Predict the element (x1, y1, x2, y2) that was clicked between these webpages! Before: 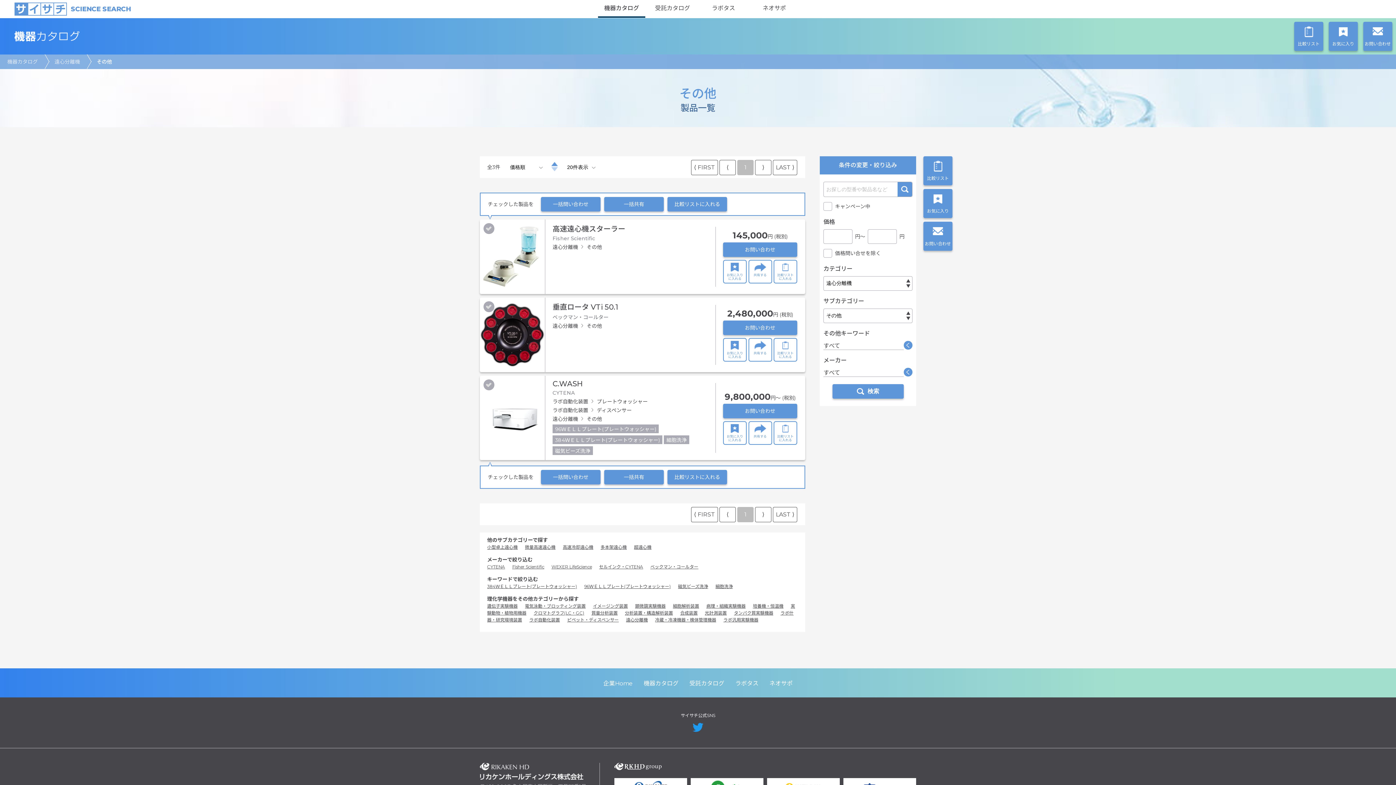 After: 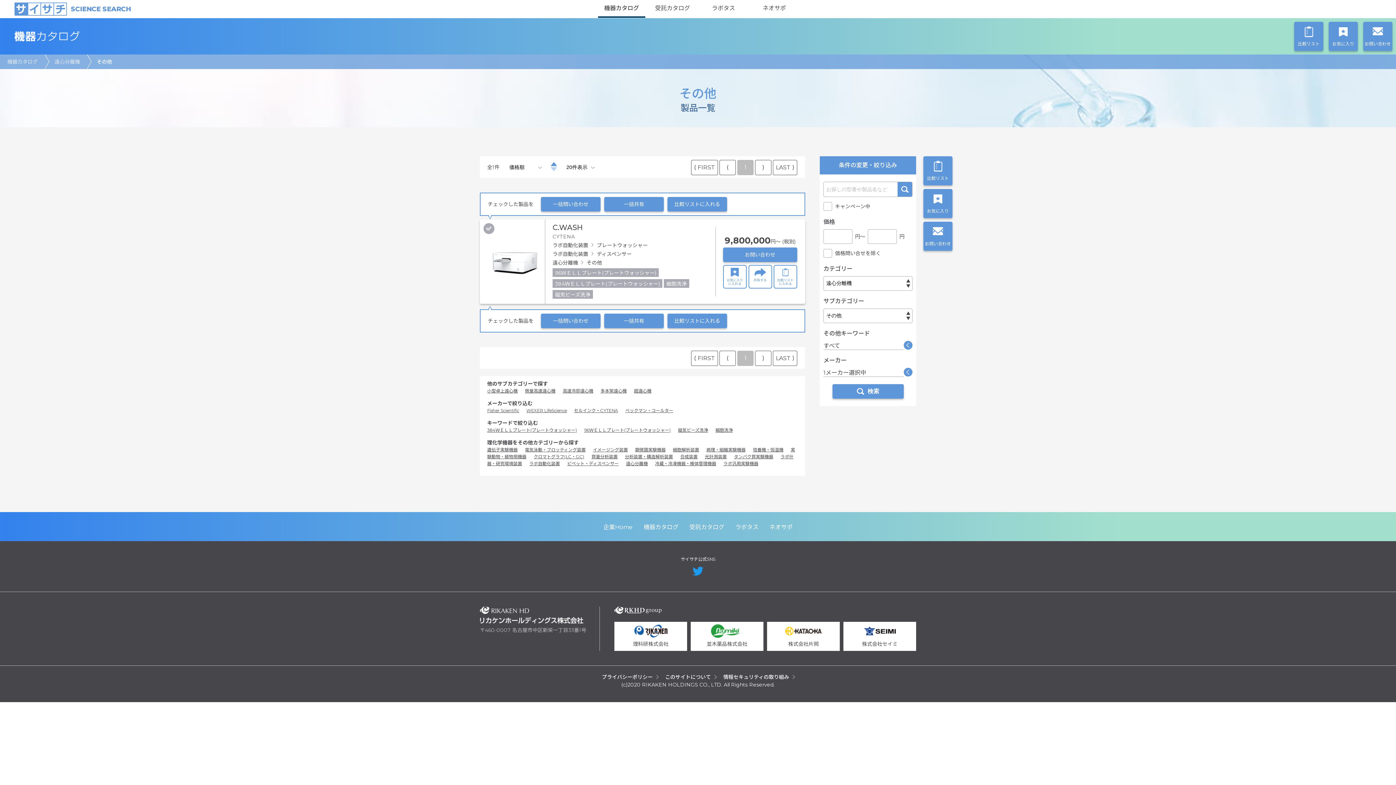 Action: label: CYTENA bbox: (487, 564, 505, 569)